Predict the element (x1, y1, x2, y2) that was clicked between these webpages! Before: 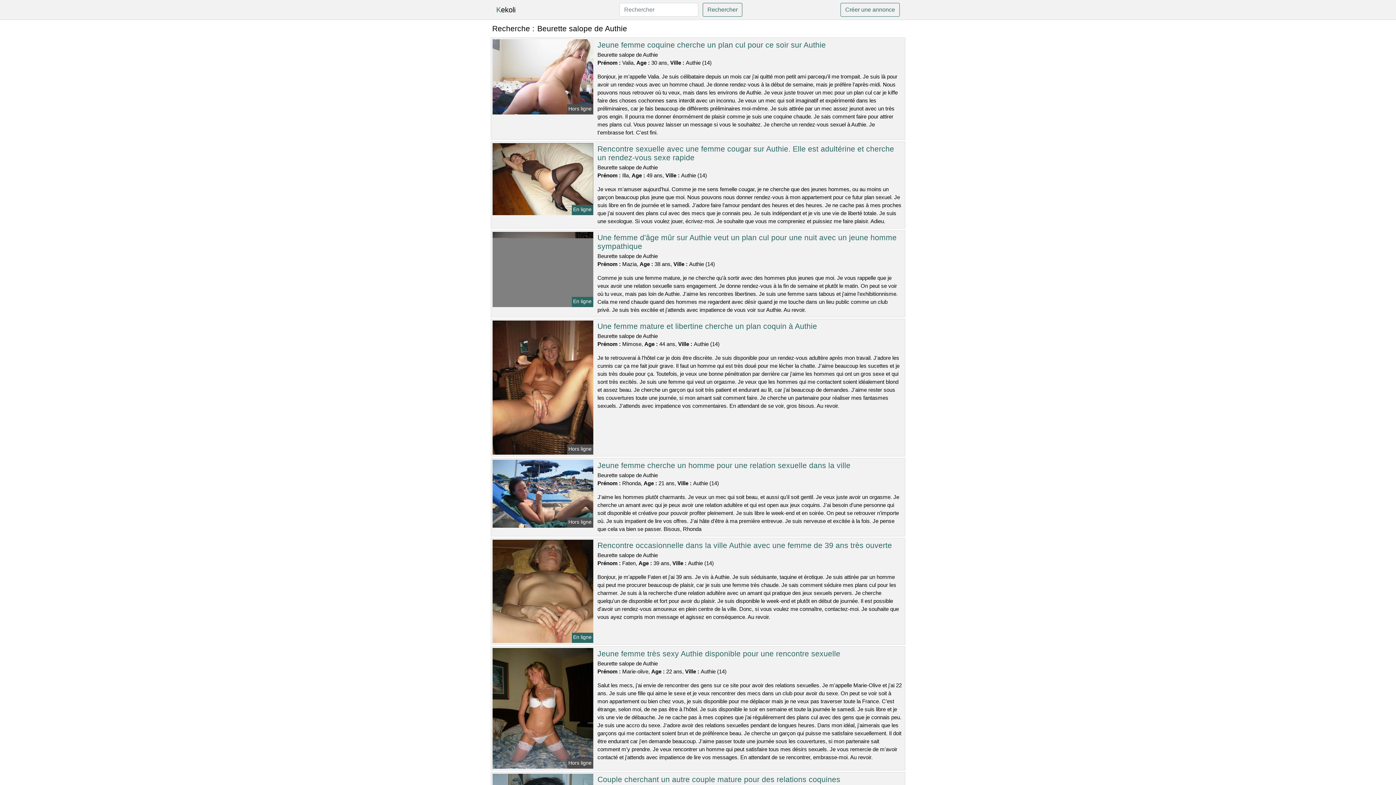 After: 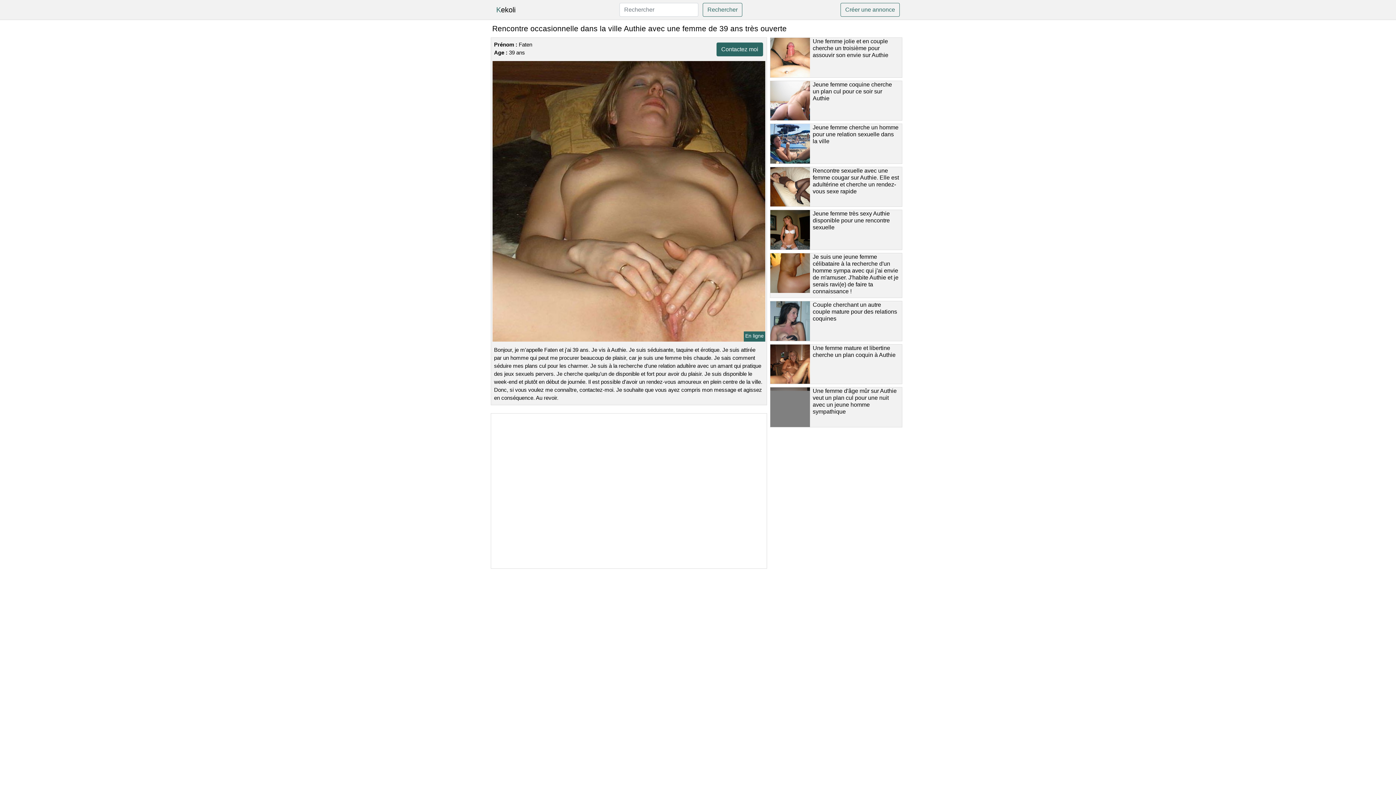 Action: bbox: (597, 541, 892, 549) label: Rencontre occasionnelle dans la ville Authie avec une femme de 39 ans très ouverte